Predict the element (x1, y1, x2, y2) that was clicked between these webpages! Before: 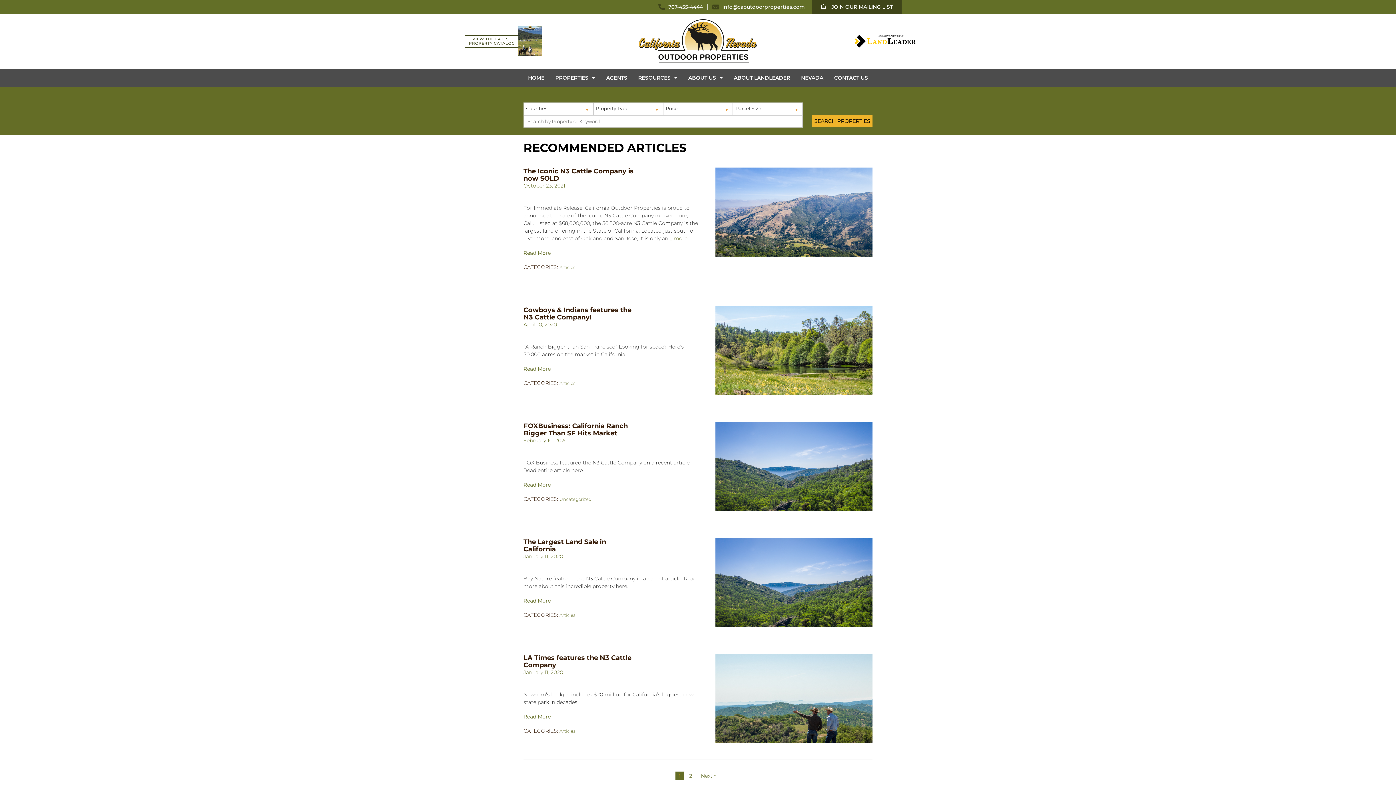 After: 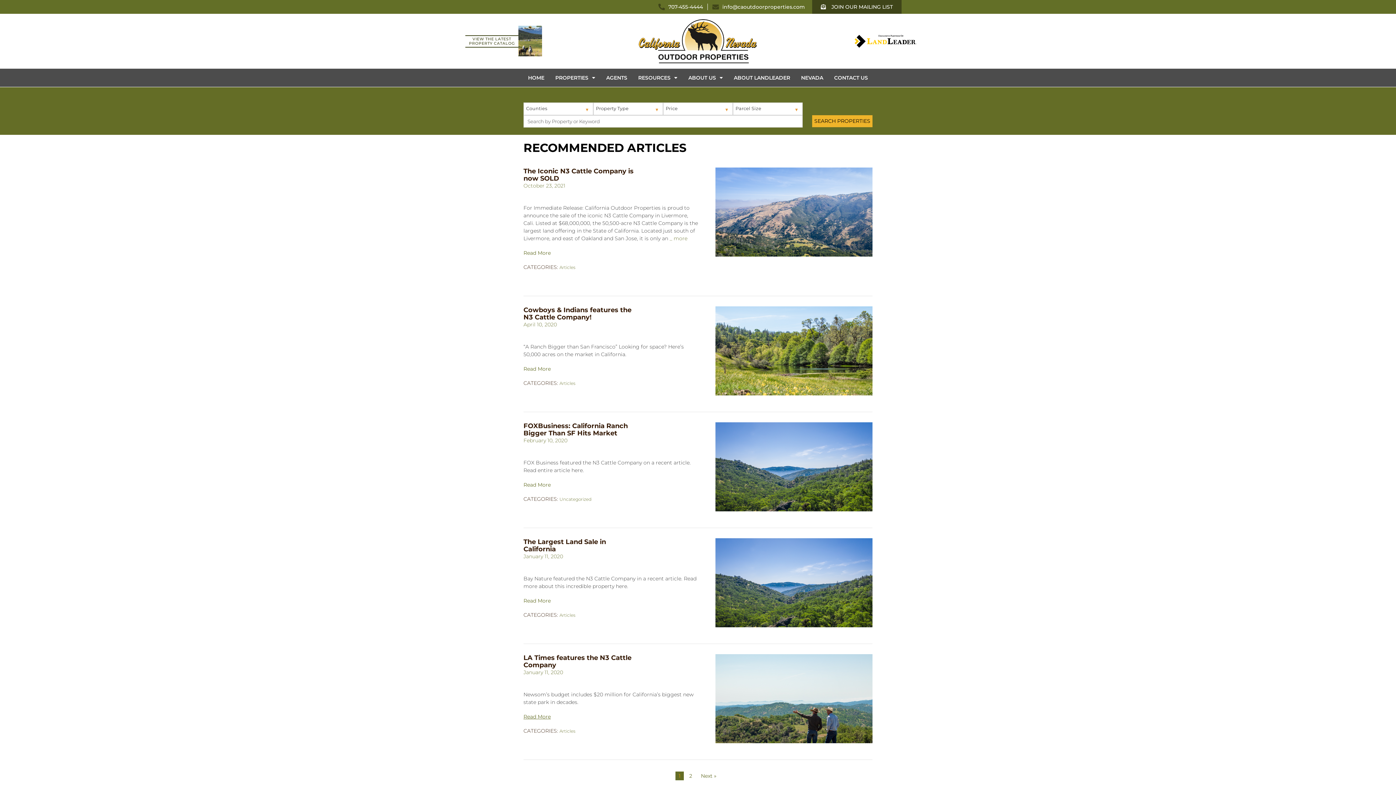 Action: bbox: (523, 713, 550, 720) label: Read More (opens in a new tab)